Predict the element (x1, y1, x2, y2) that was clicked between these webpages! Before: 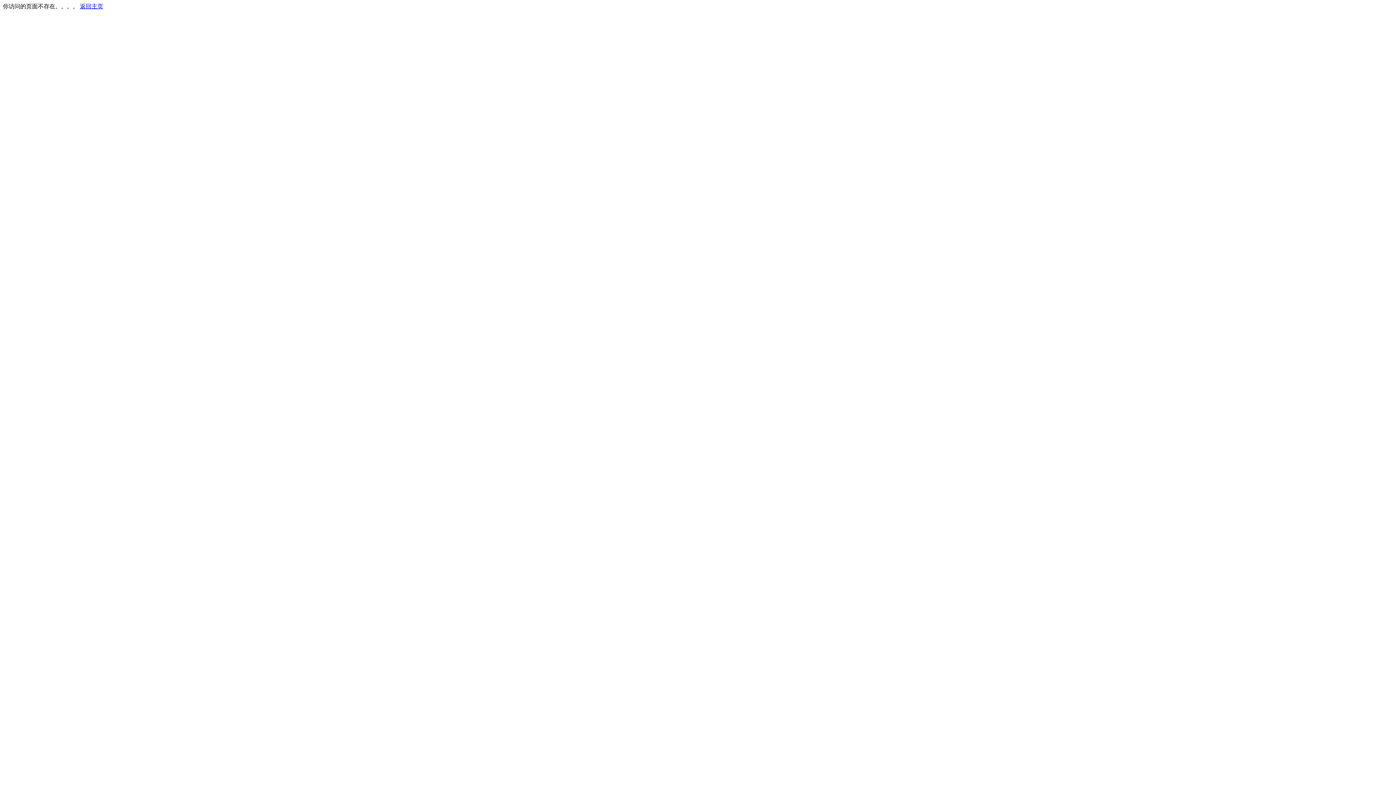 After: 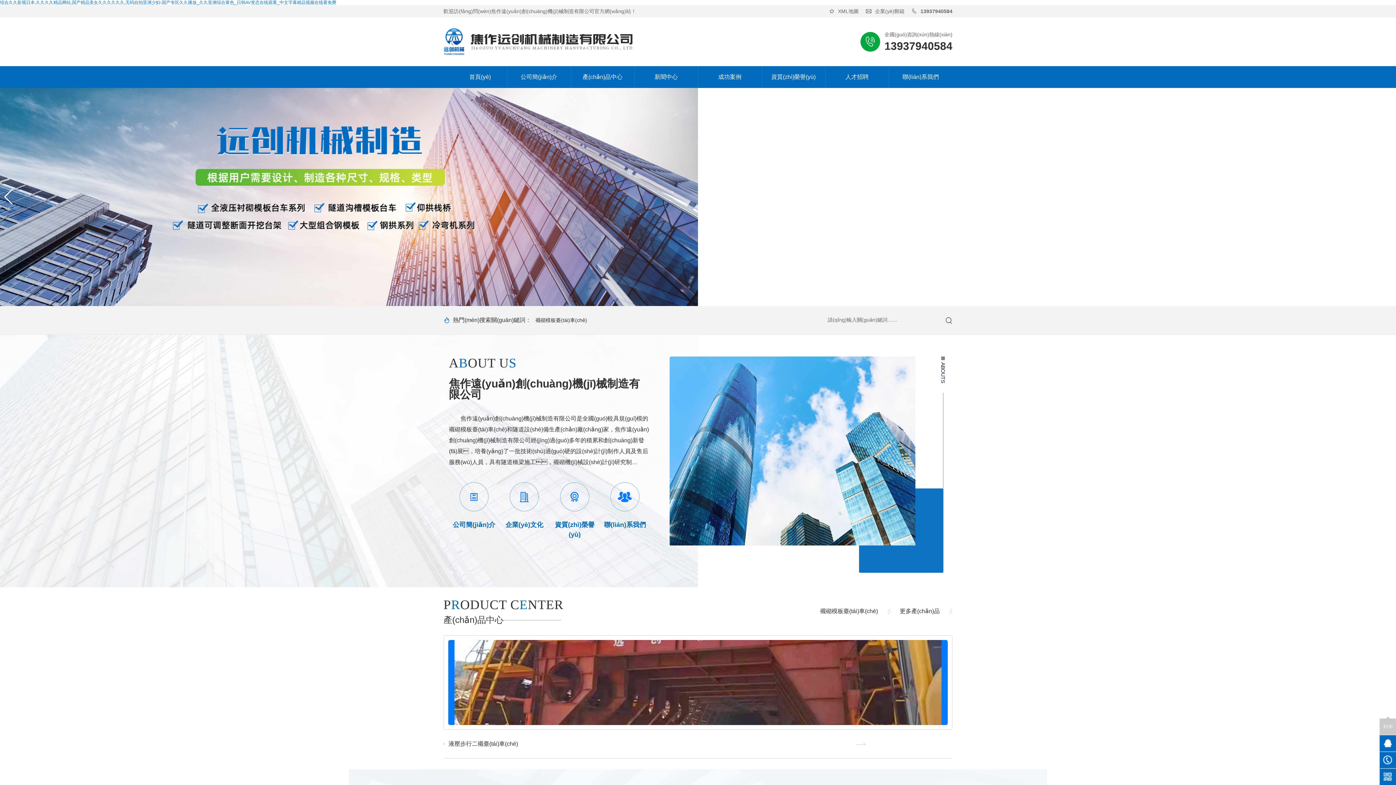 Action: label: 返回主页 bbox: (80, 3, 103, 9)